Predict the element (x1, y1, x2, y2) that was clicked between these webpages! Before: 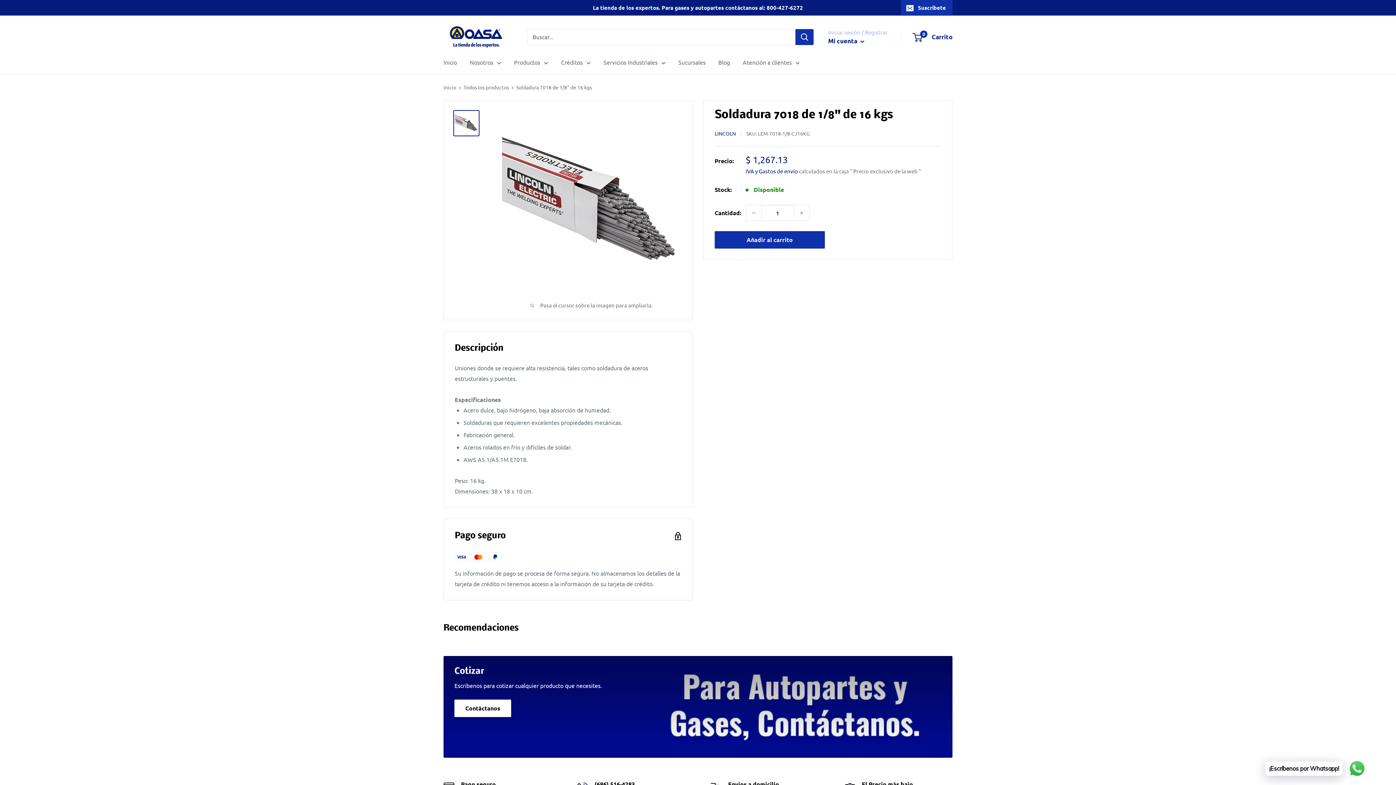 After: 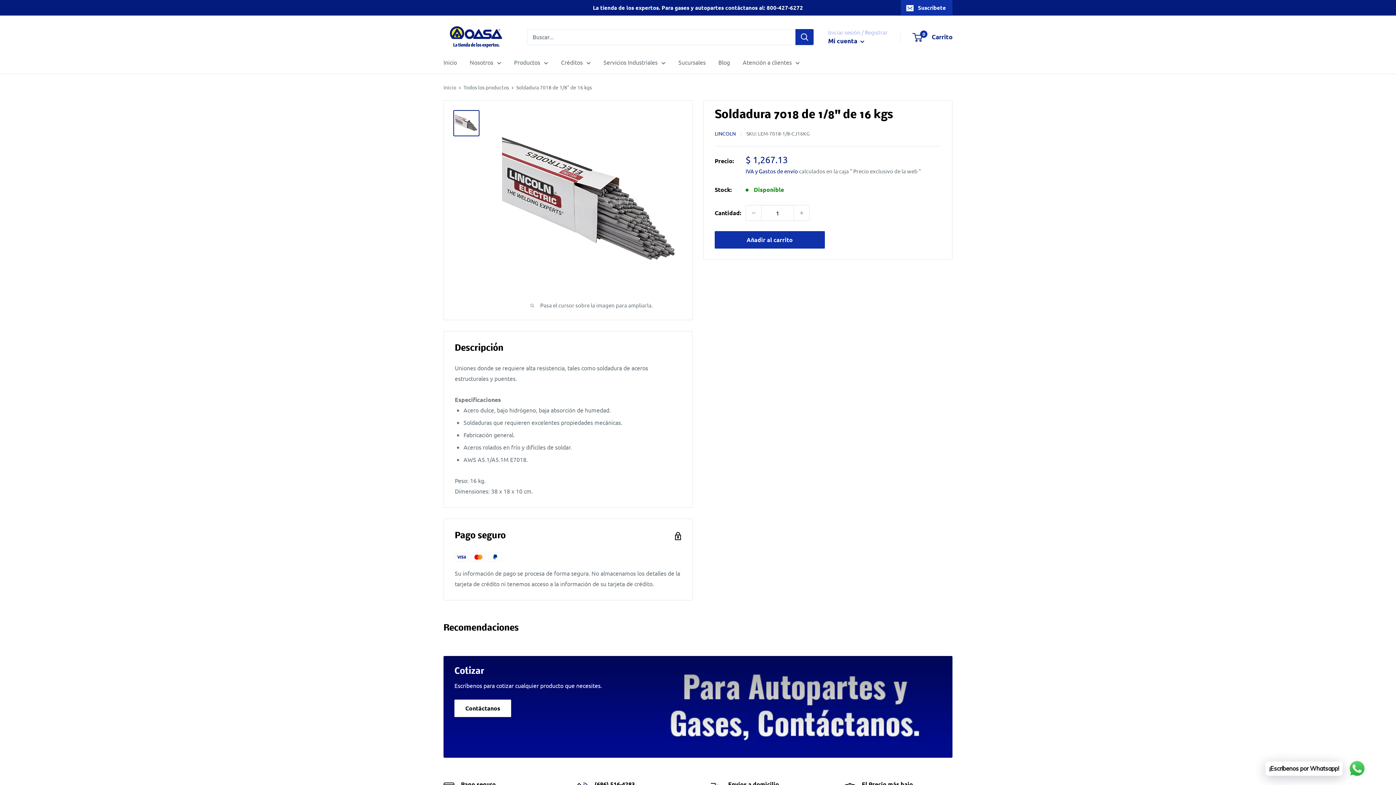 Action: bbox: (541, 0, 803, 15) label: La tienda de los expertos. Para gases y autopartes contáctanos al: 800-427-6272